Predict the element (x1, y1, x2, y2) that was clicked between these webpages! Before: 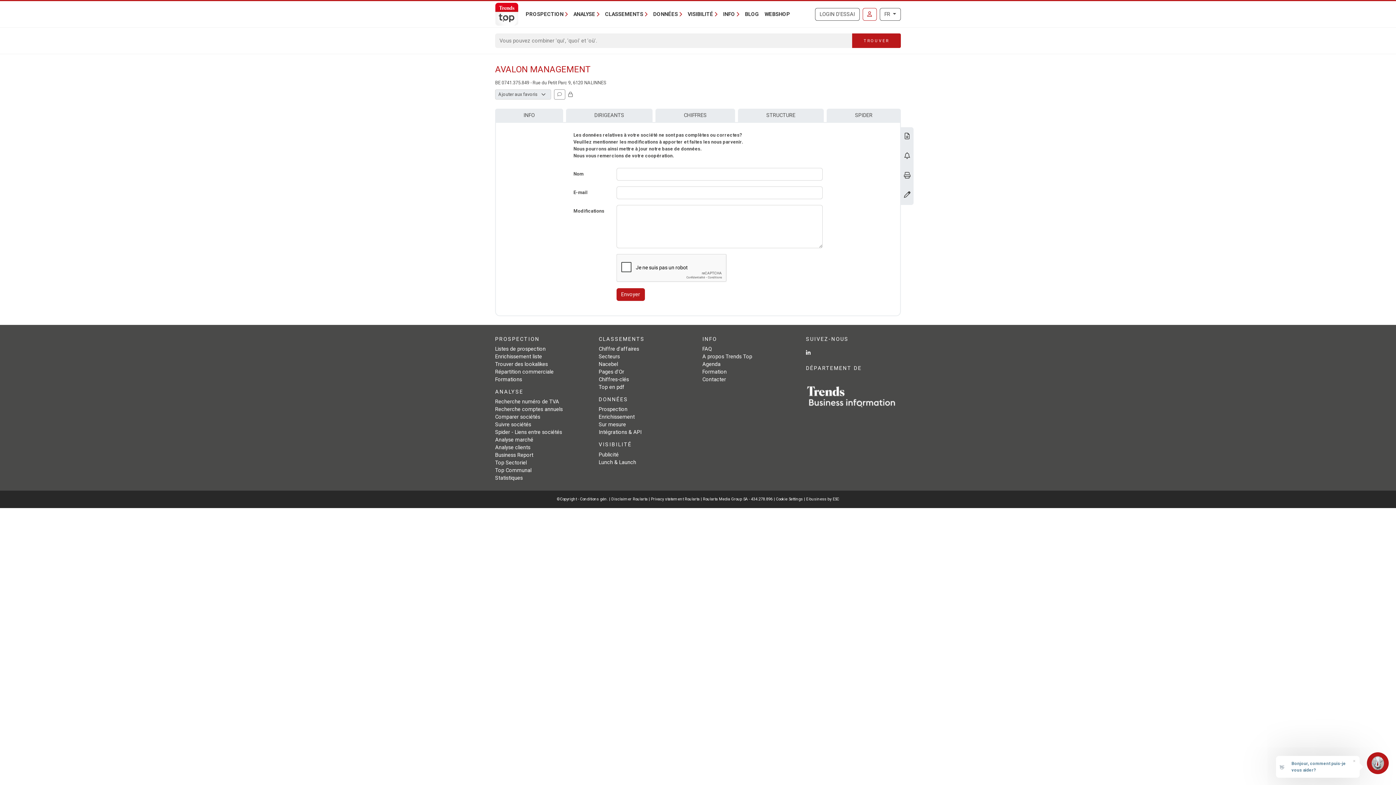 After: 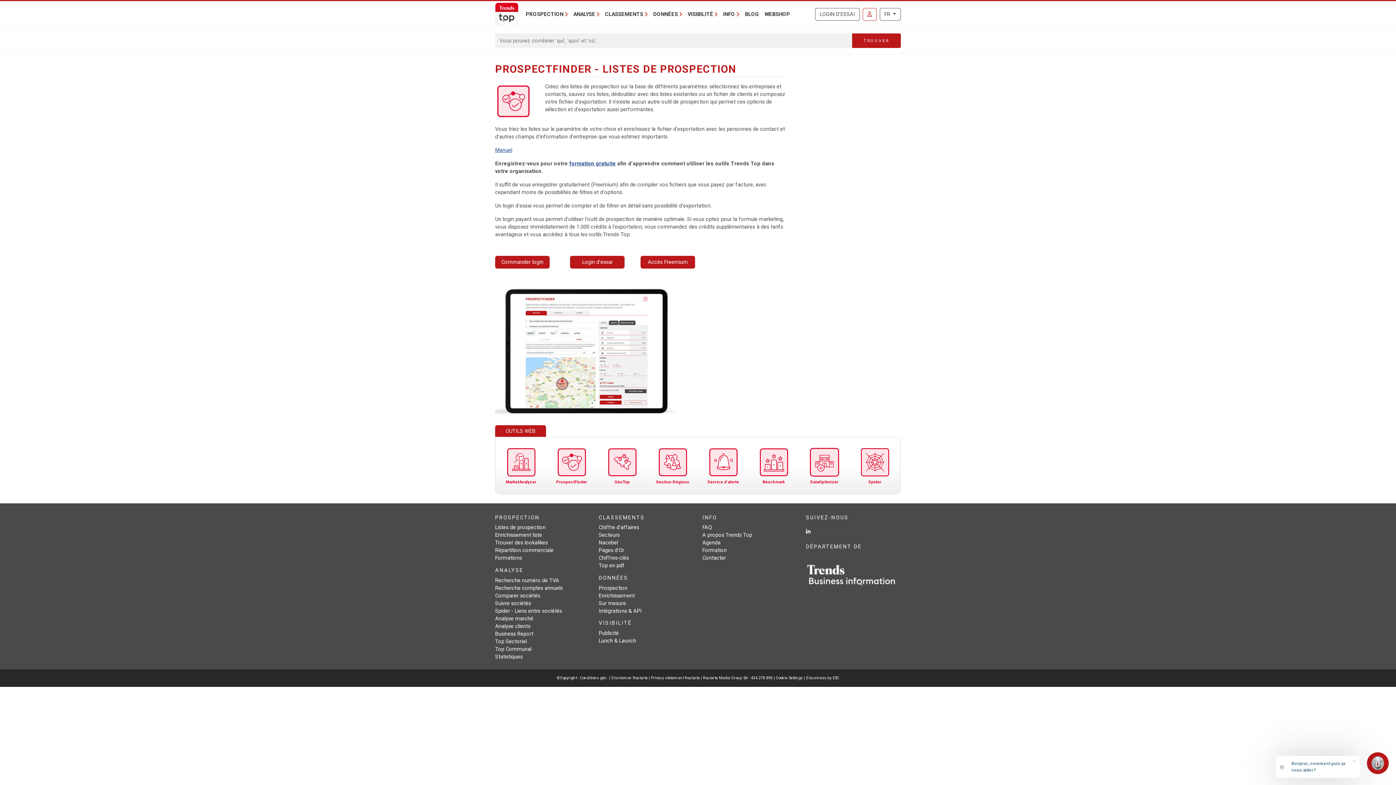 Action: bbox: (495, 346, 545, 352) label: Listes de prospection